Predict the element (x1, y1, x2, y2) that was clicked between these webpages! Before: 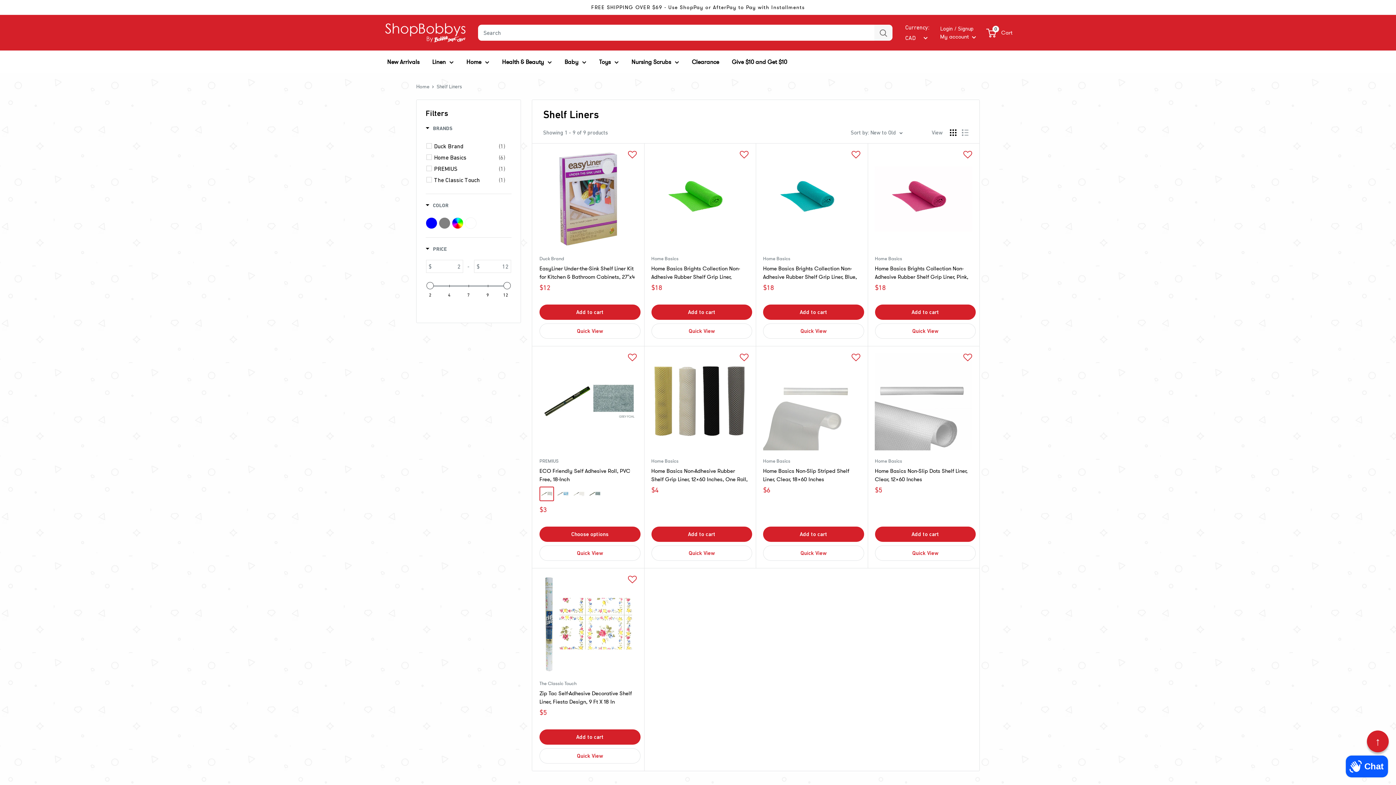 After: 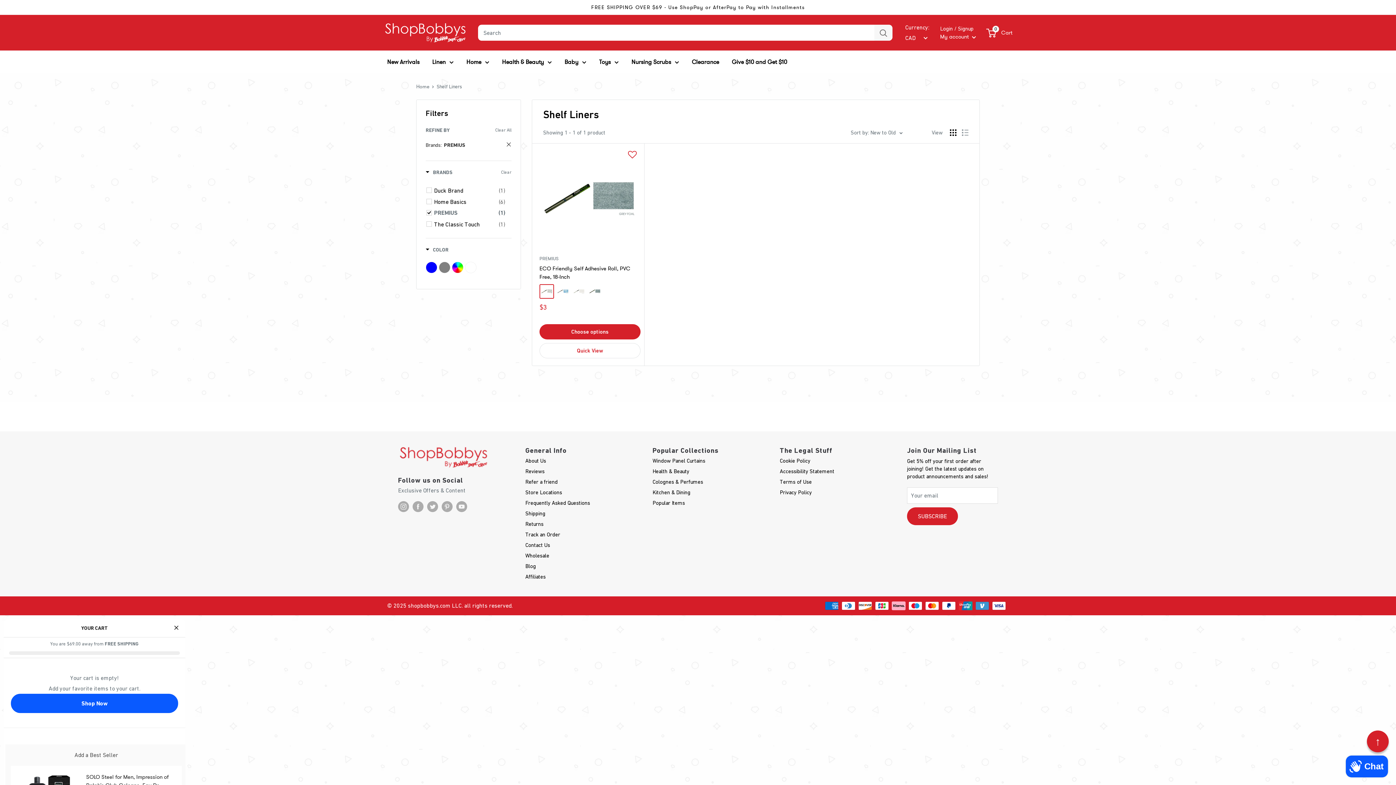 Action: bbox: (434, 164, 505, 173) label: PREMIUS
(1)